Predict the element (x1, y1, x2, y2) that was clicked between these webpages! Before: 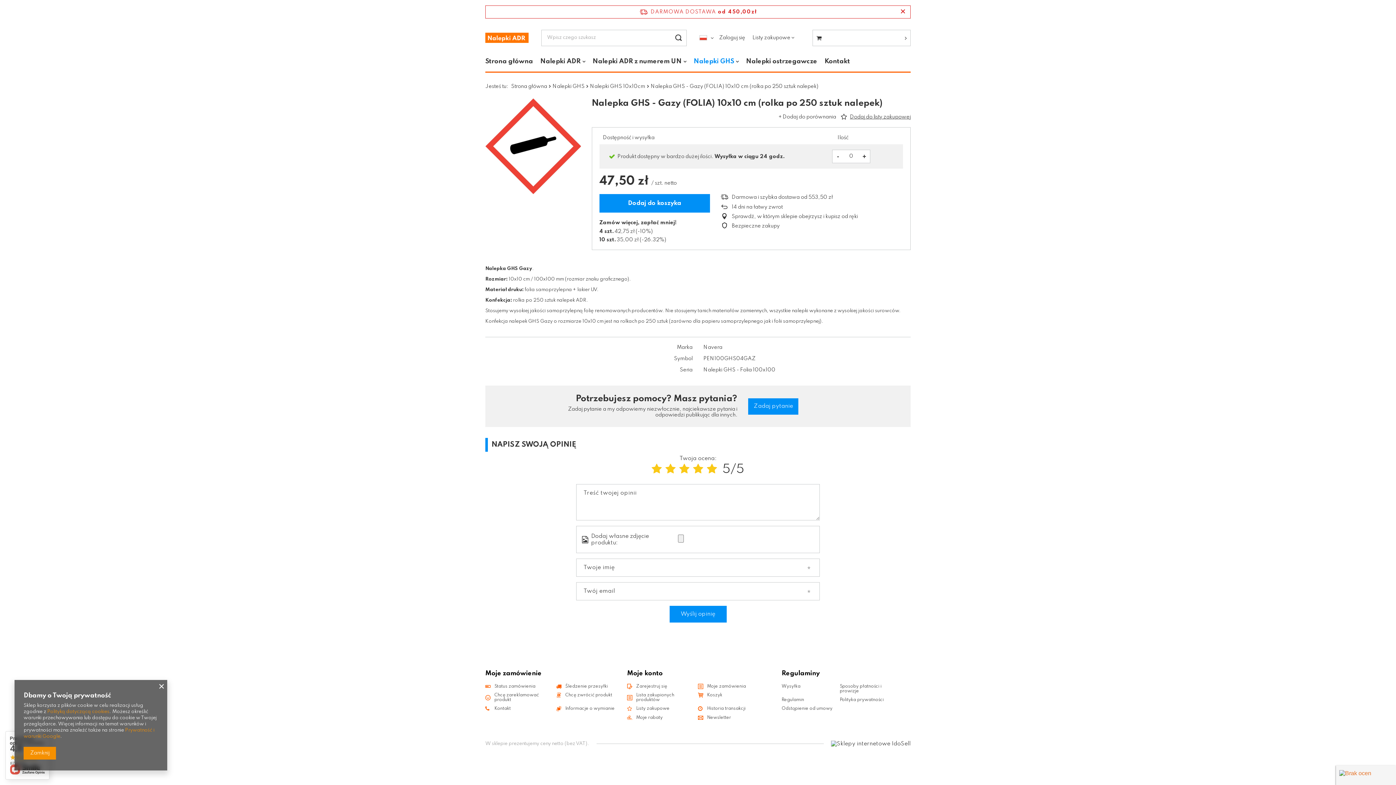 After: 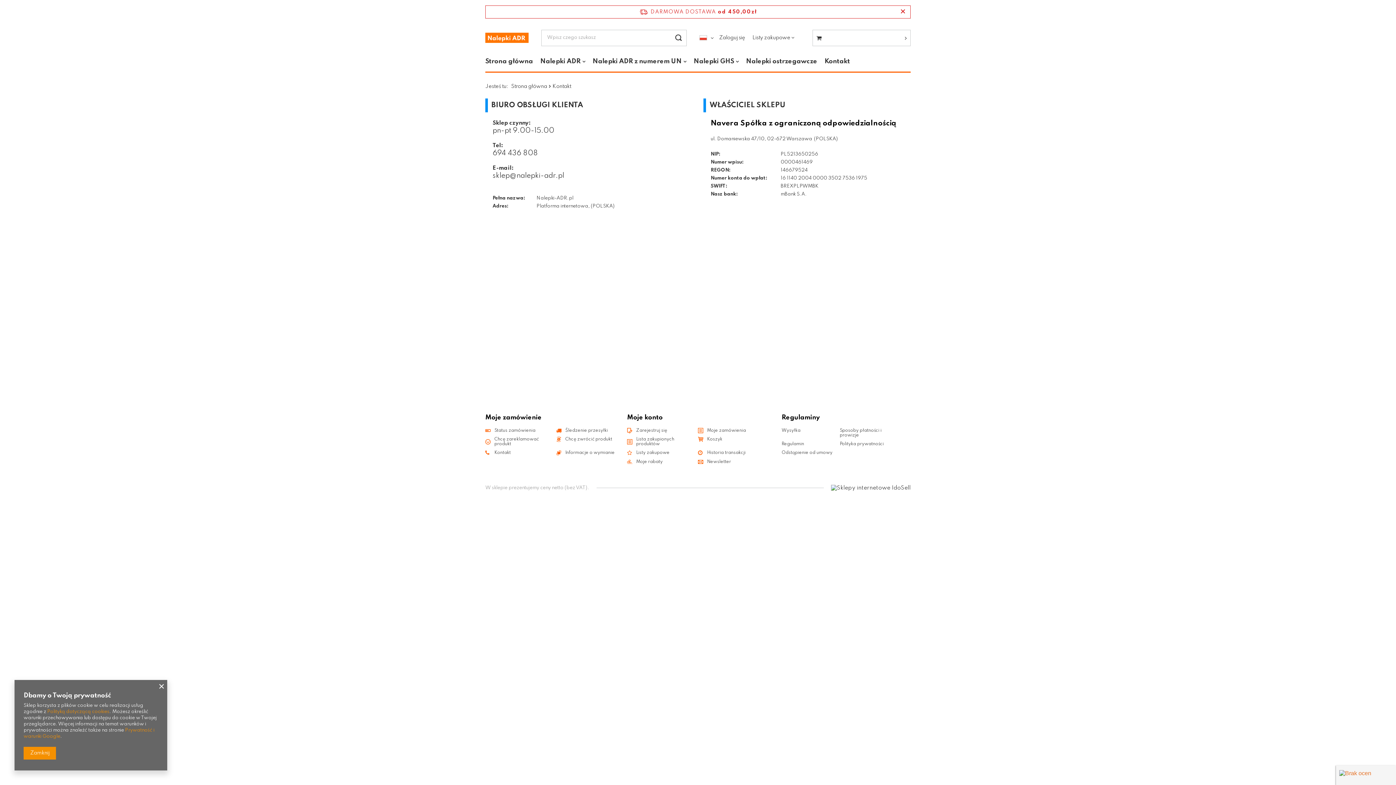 Action: label: Kontakt bbox: (494, 707, 550, 711)